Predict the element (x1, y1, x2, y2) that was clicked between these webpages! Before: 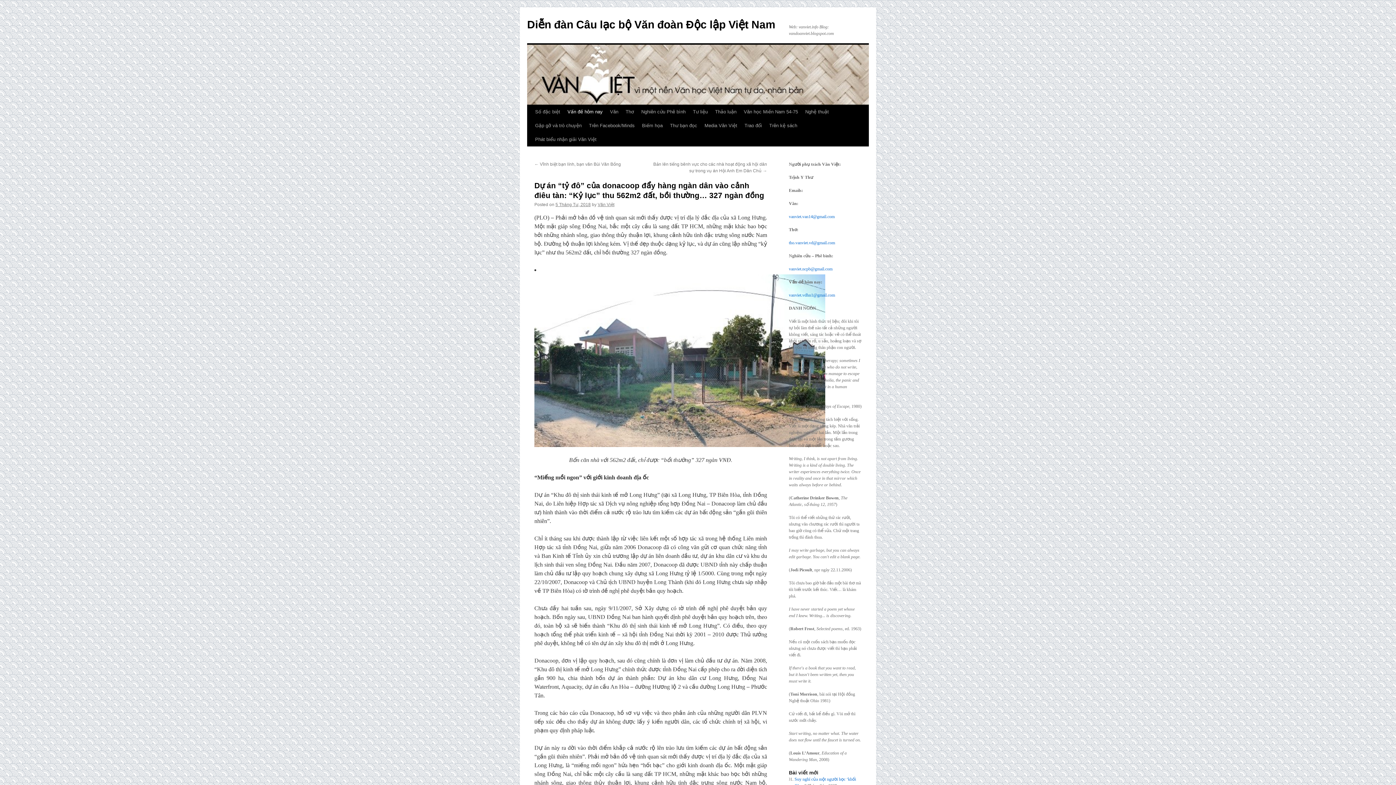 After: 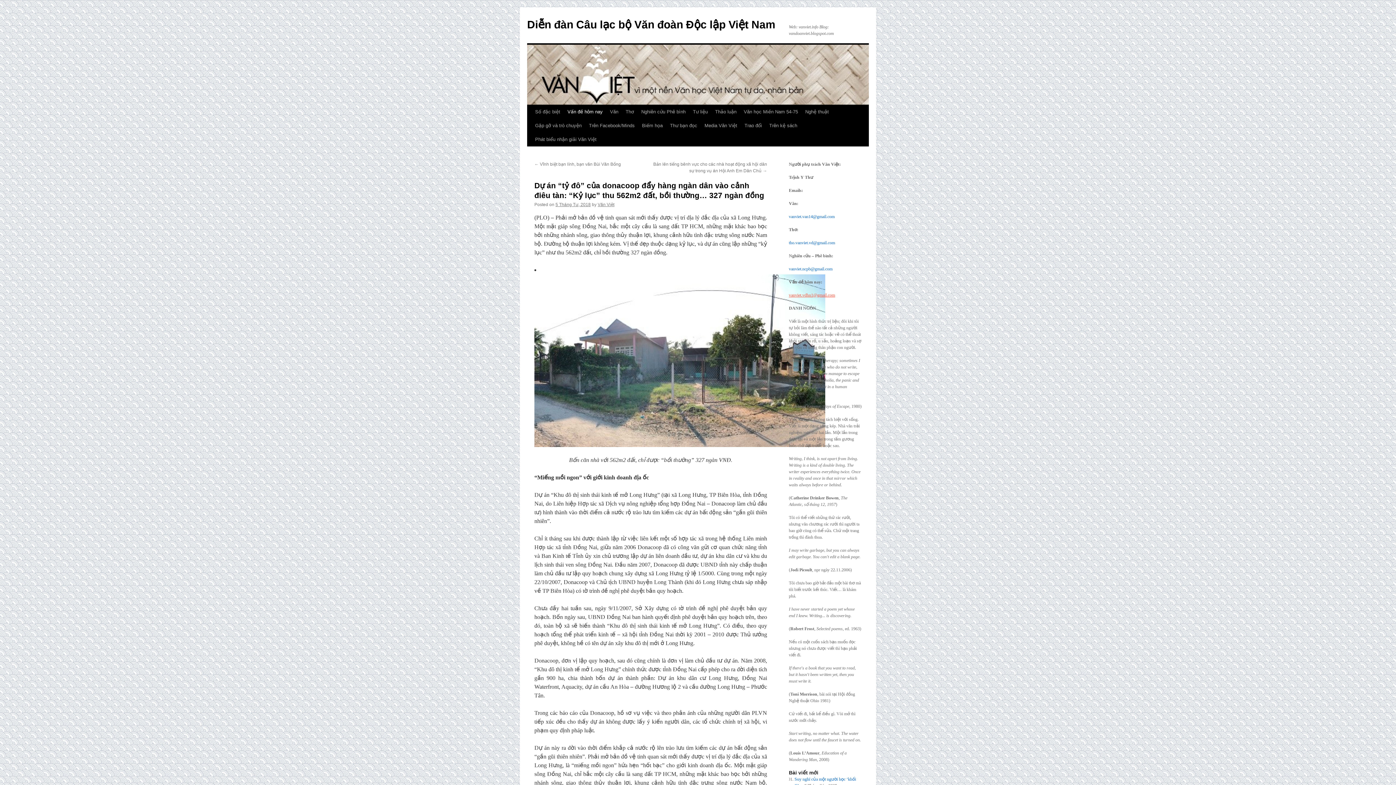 Action: label: vanviet.vdhn1@gmail.com bbox: (789, 292, 835, 297)